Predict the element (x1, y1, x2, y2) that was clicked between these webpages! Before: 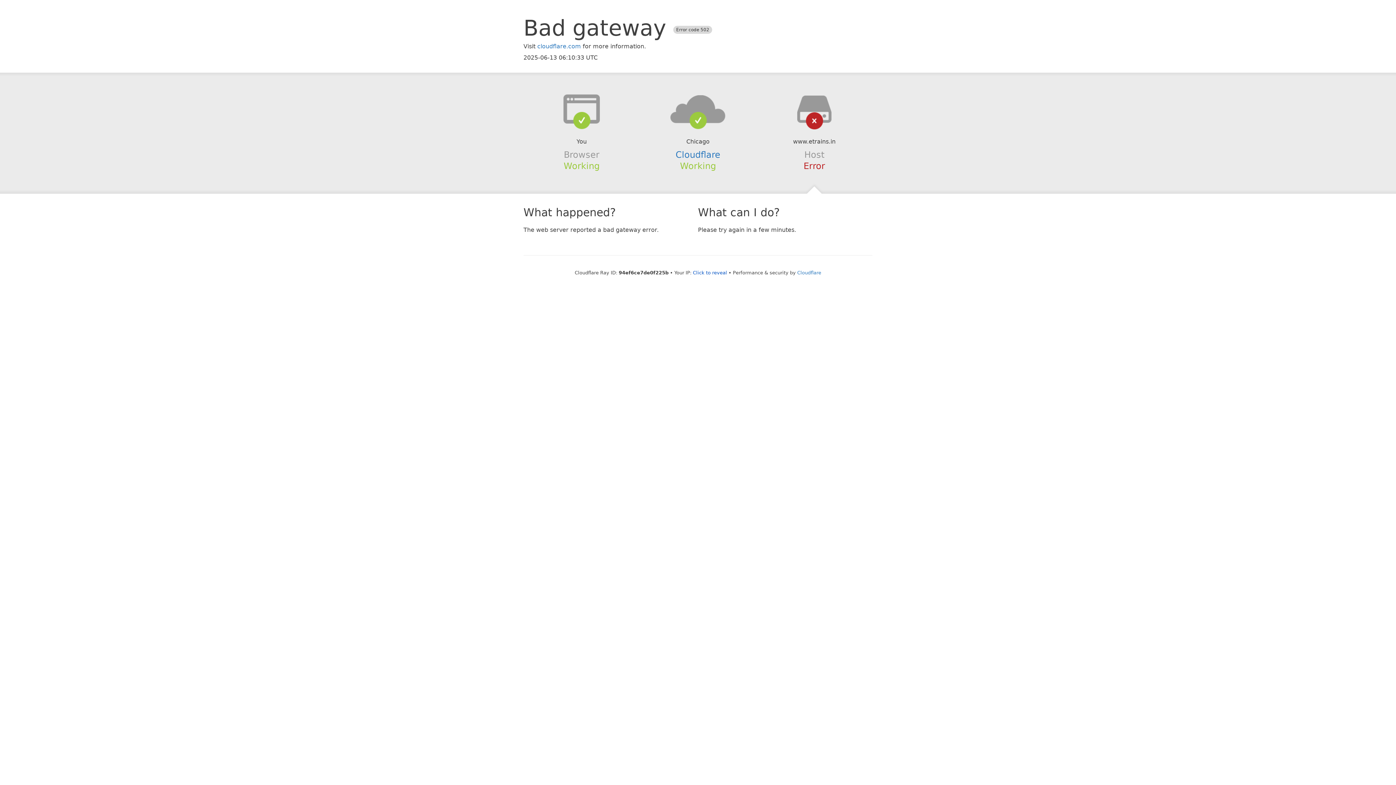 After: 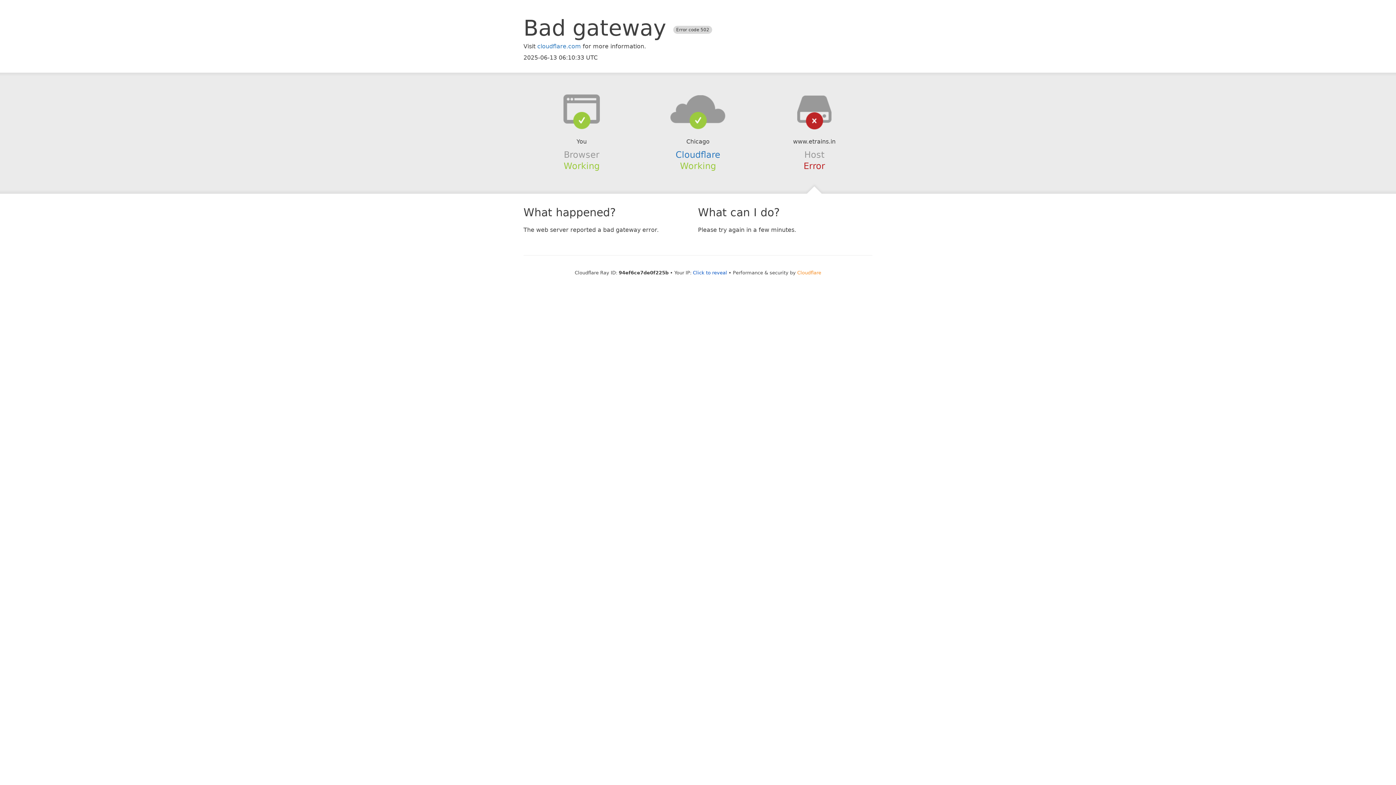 Action: label: Cloudflare bbox: (797, 270, 821, 275)